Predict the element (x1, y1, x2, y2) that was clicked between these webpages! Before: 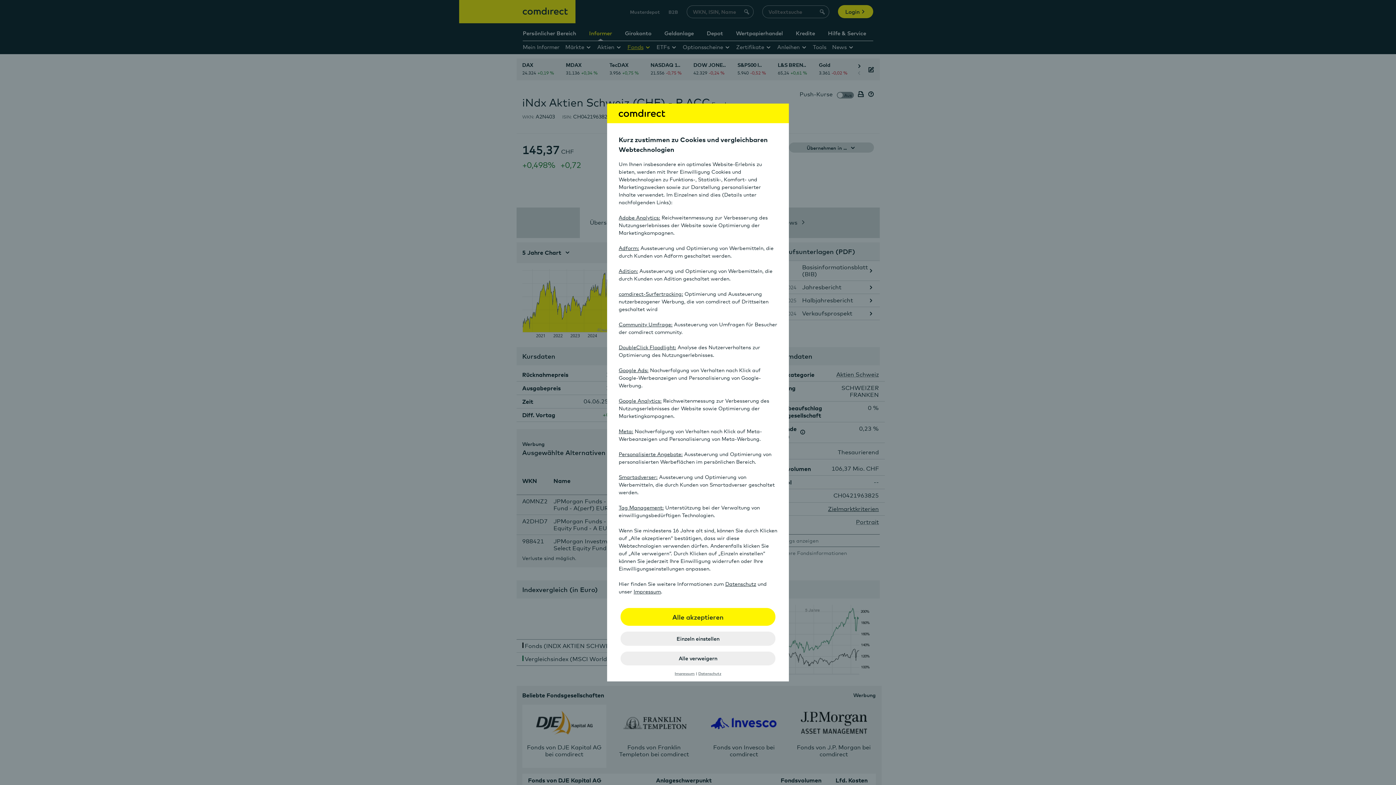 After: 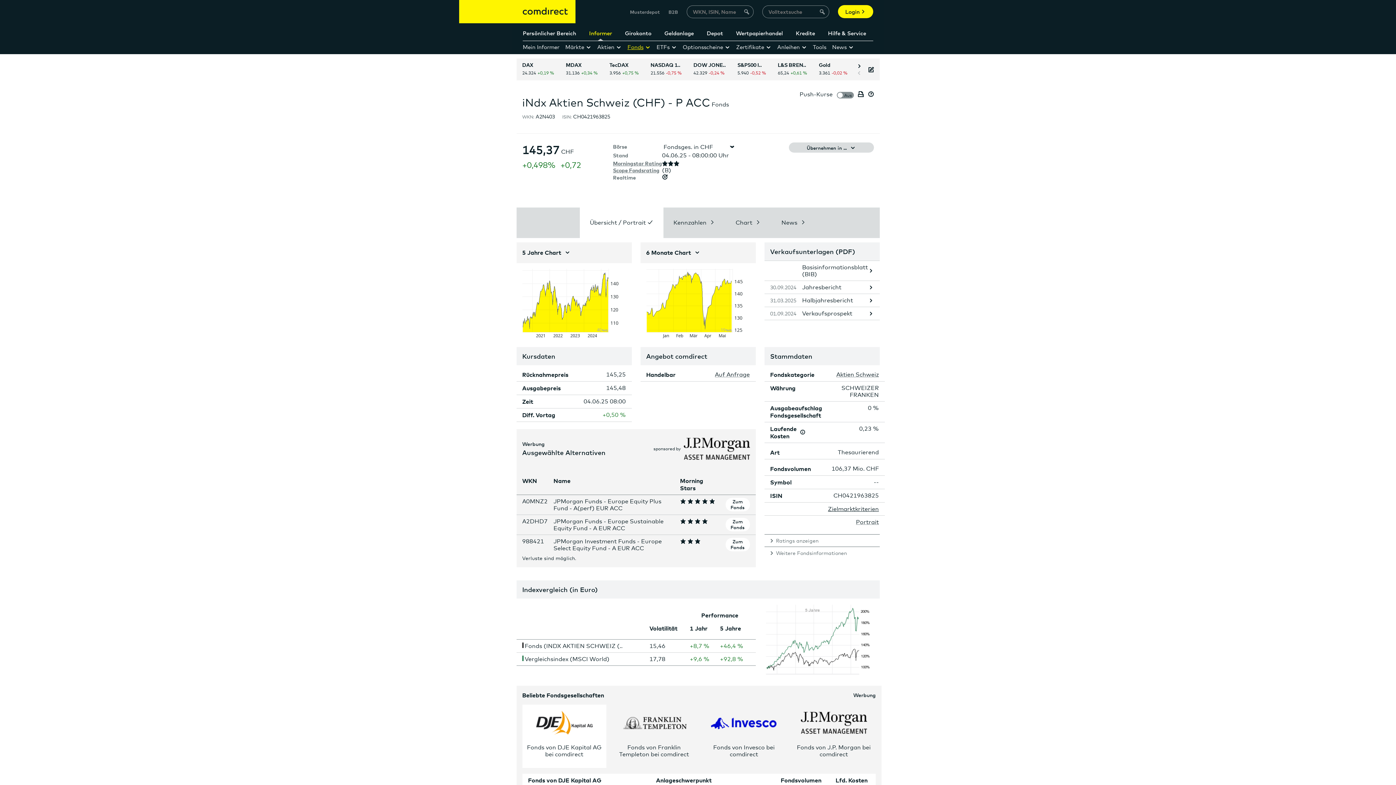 Action: bbox: (620, 608, 775, 626) label: Alle akzeptieren